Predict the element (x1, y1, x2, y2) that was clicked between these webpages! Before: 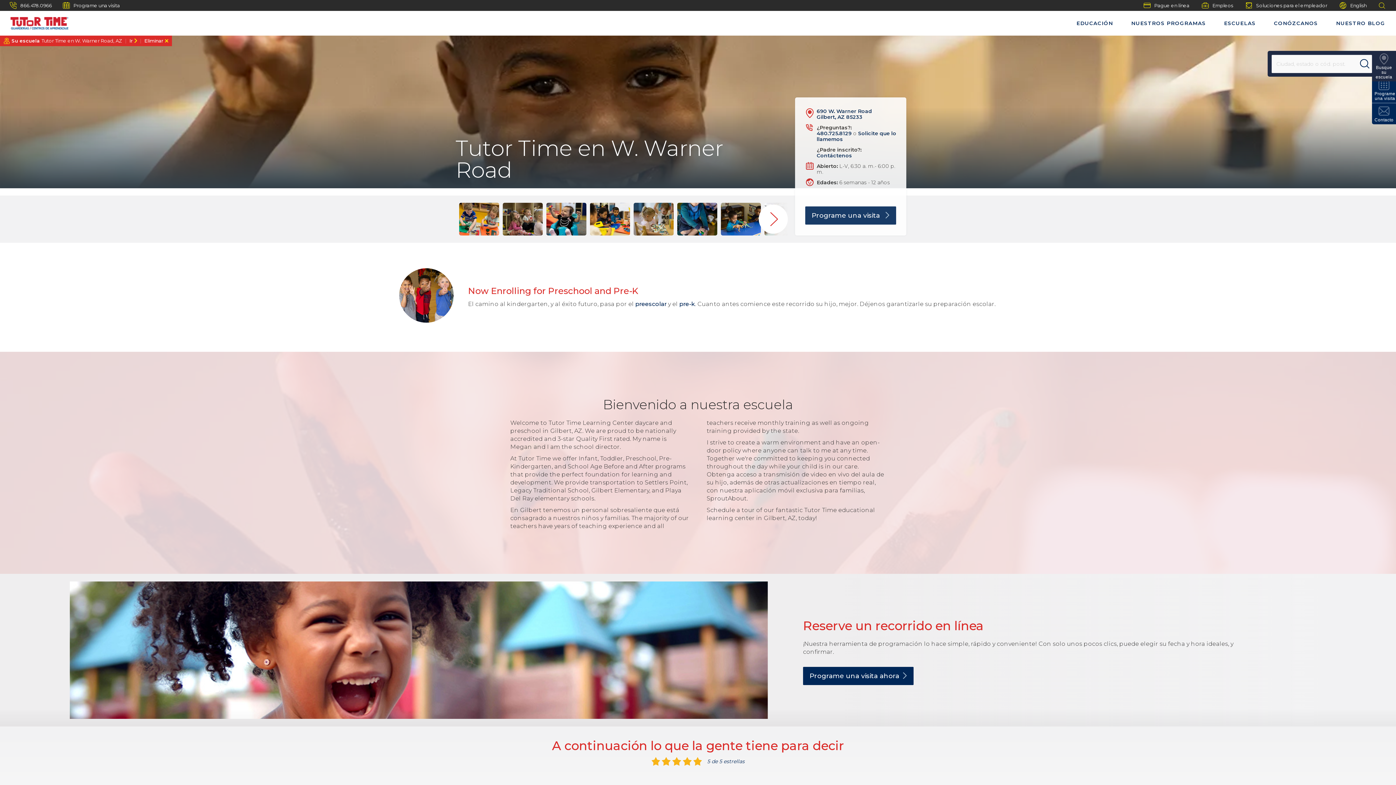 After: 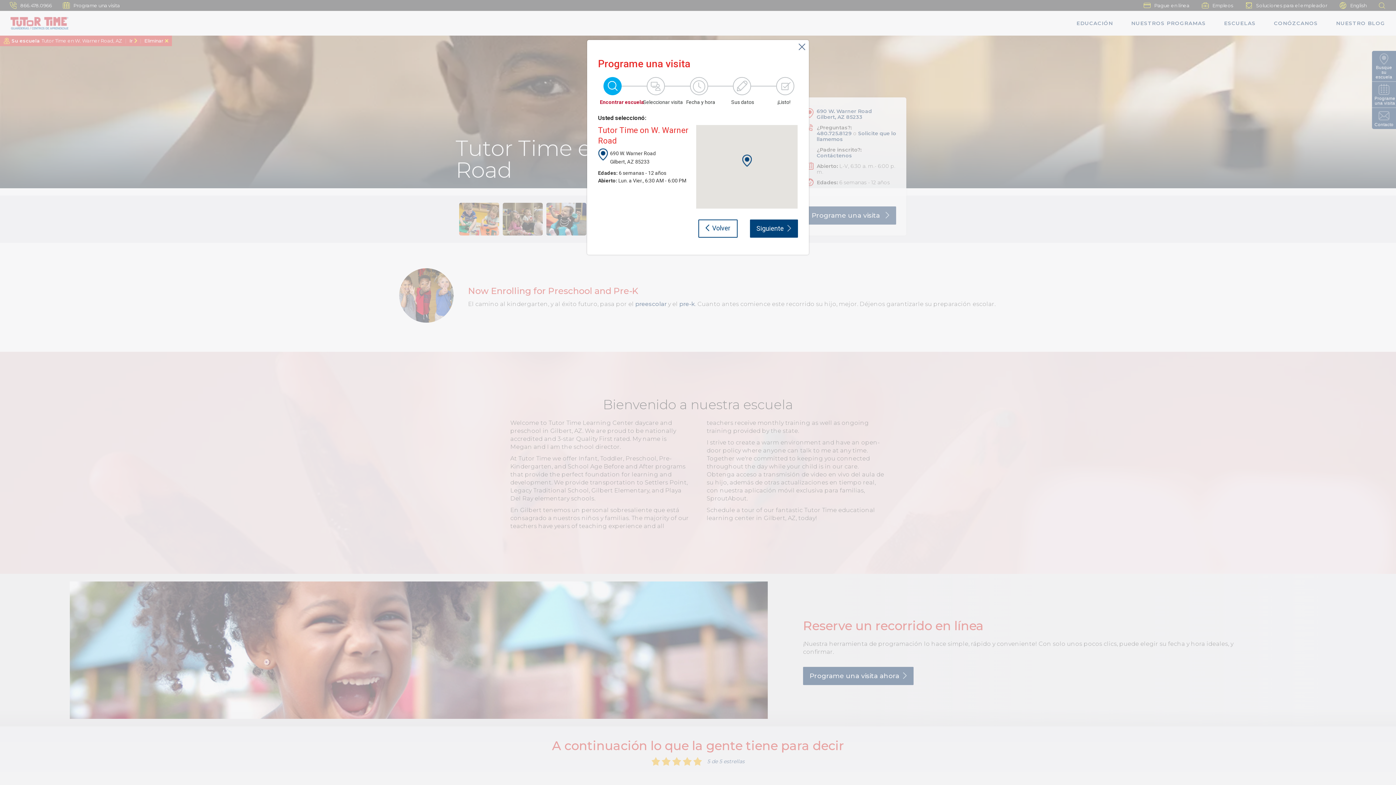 Action: bbox: (59, 0, 125, 10) label: Programe una visita